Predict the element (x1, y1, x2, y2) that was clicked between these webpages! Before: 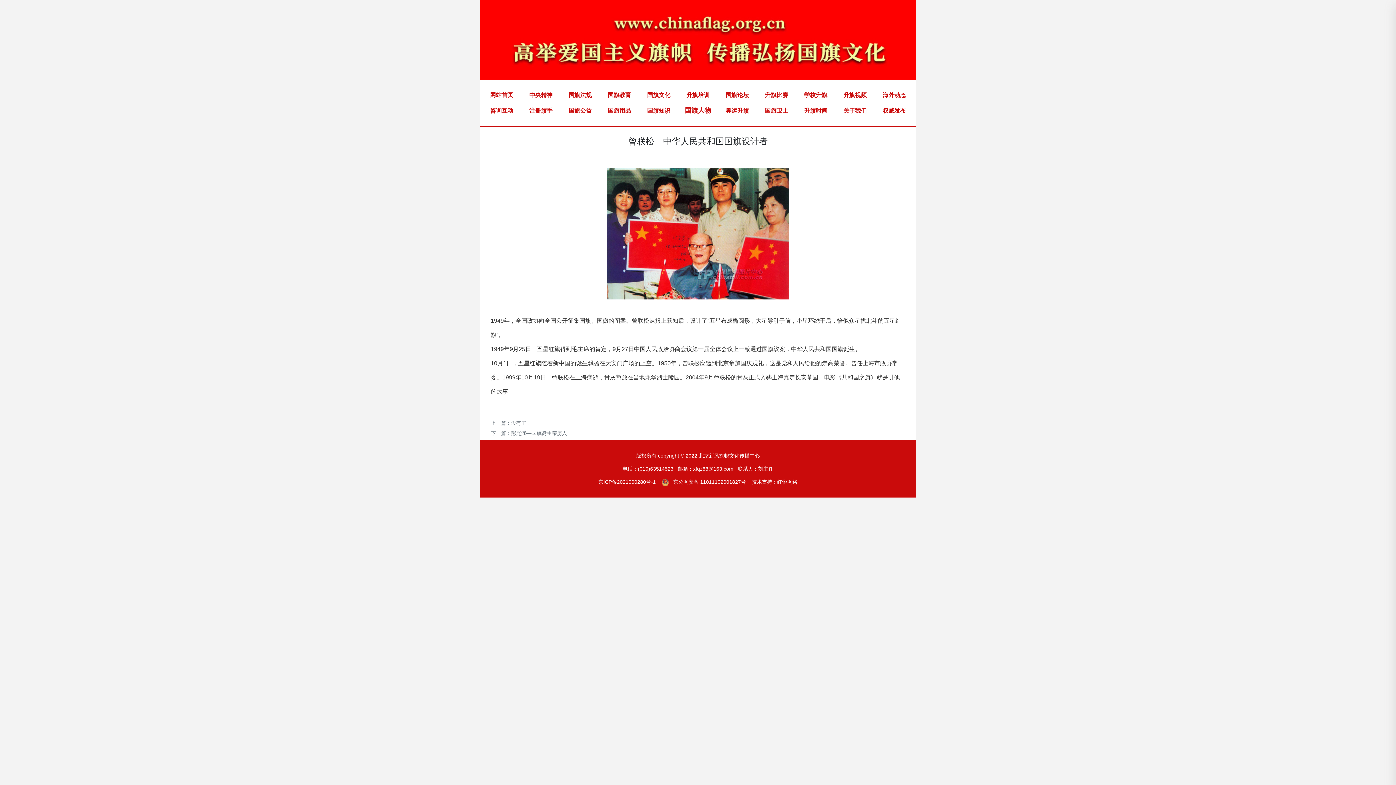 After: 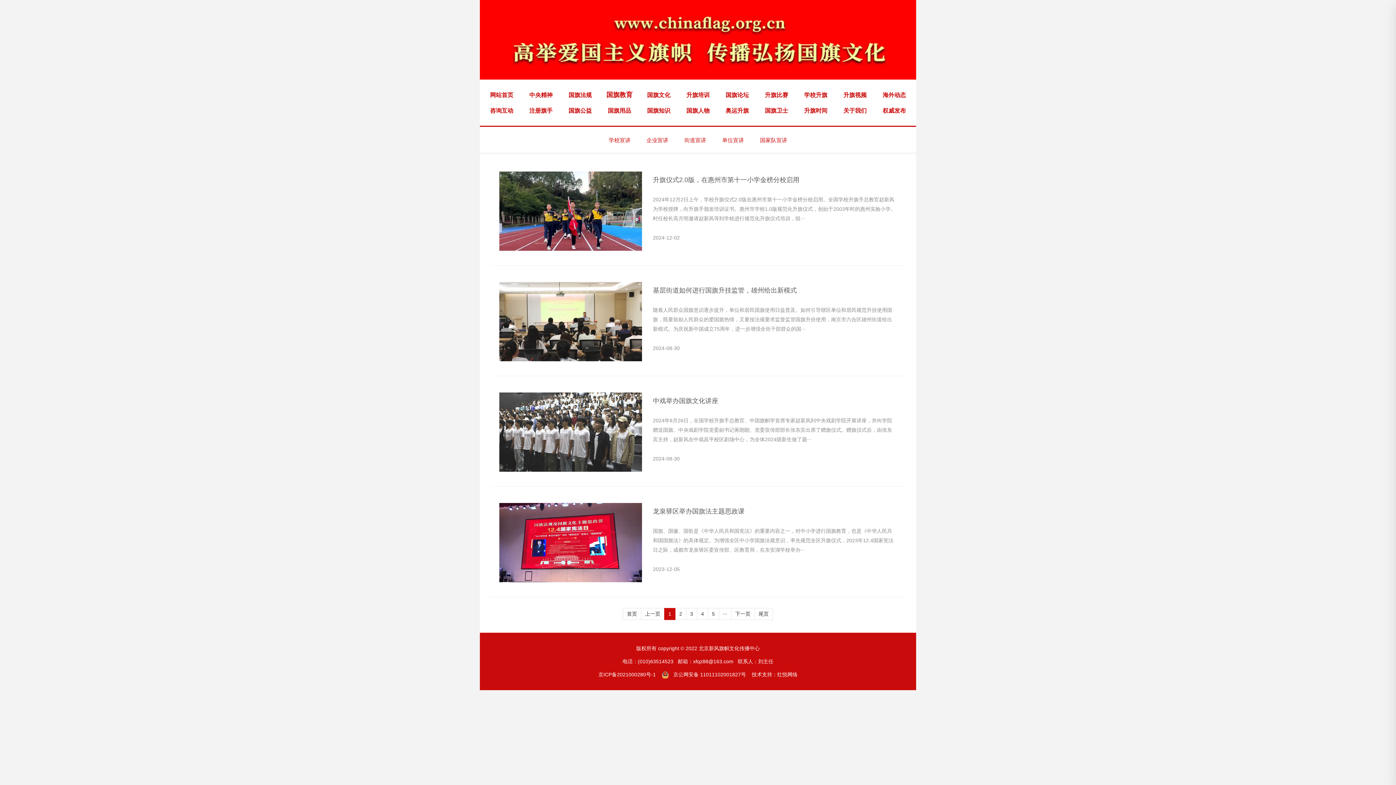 Action: bbox: (608, 92, 631, 98) label: 国旗教育